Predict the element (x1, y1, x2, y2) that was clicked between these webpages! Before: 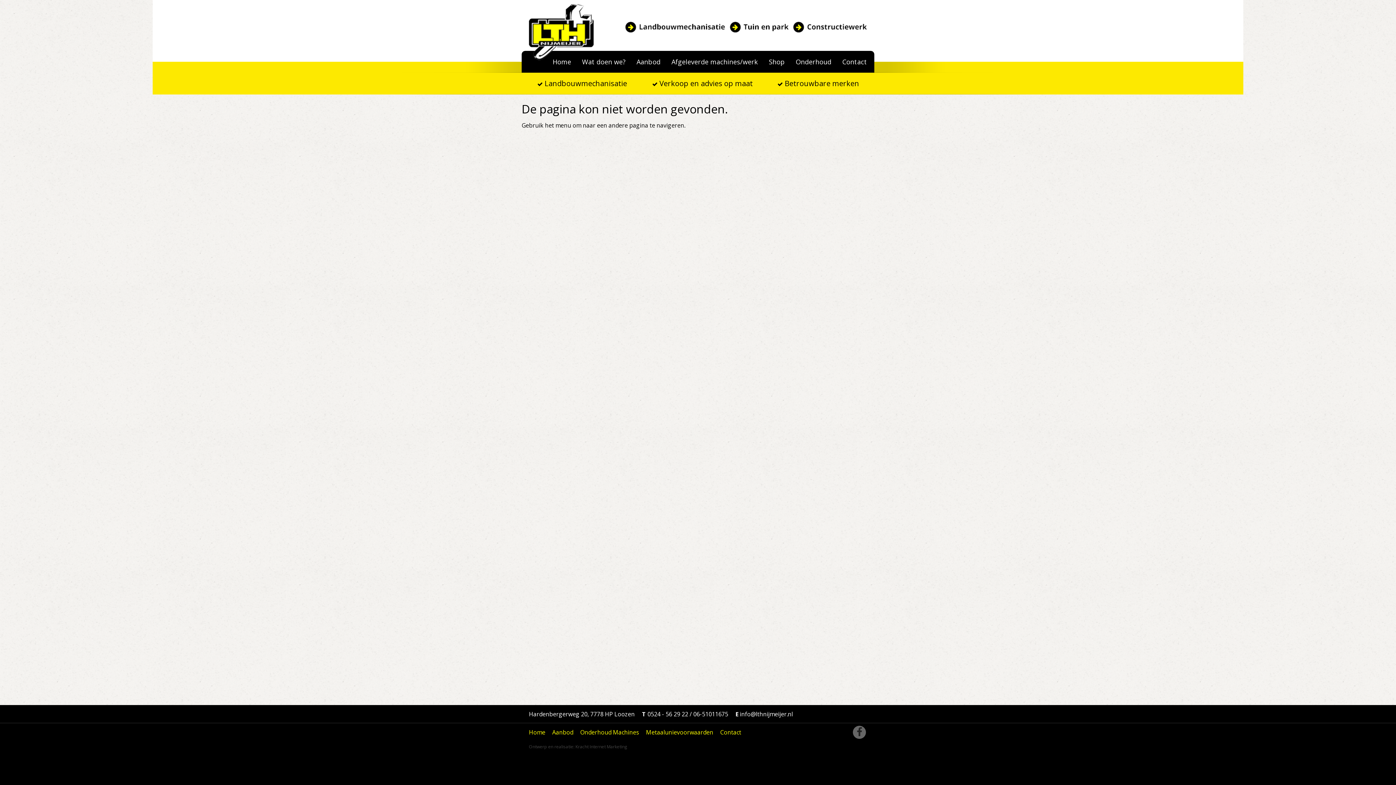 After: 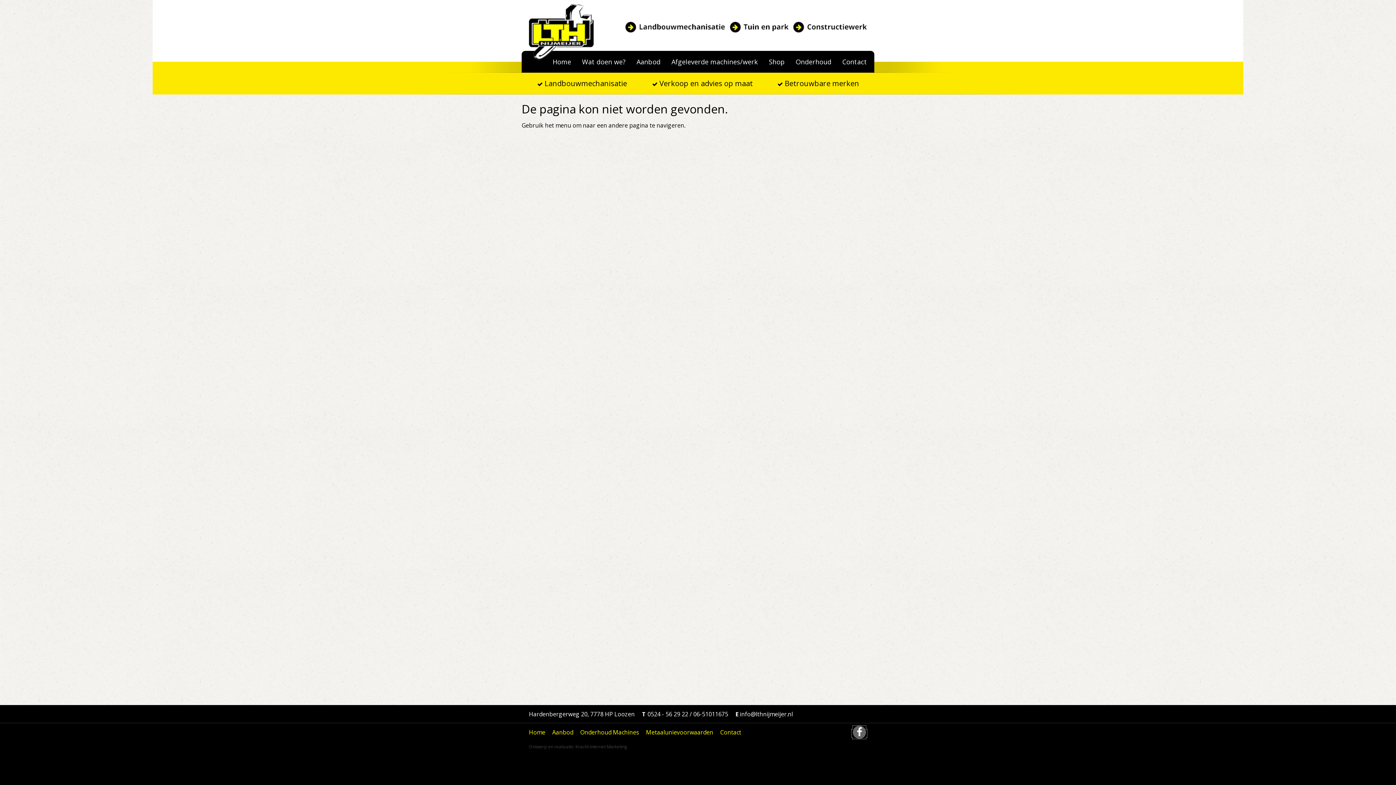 Action: bbox: (852, 729, 867, 737)